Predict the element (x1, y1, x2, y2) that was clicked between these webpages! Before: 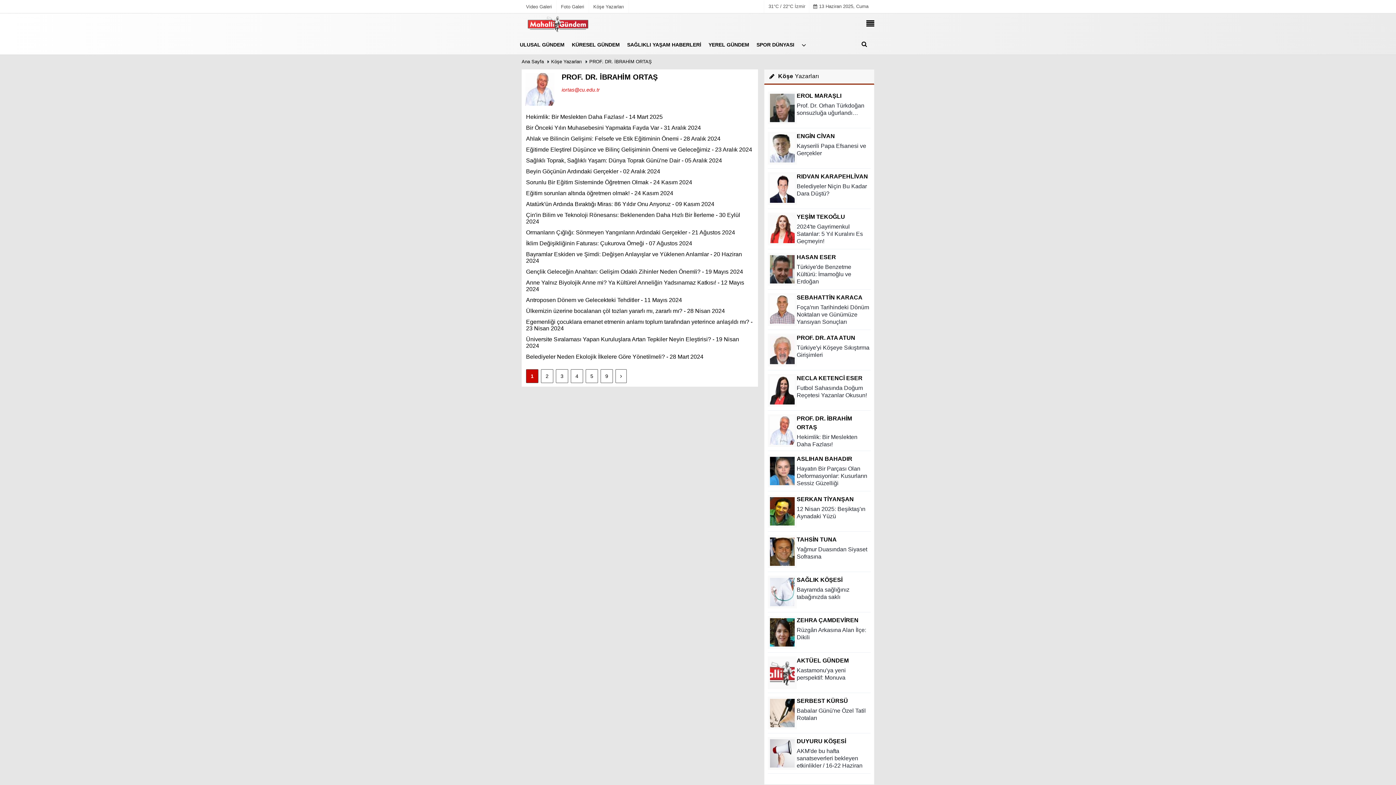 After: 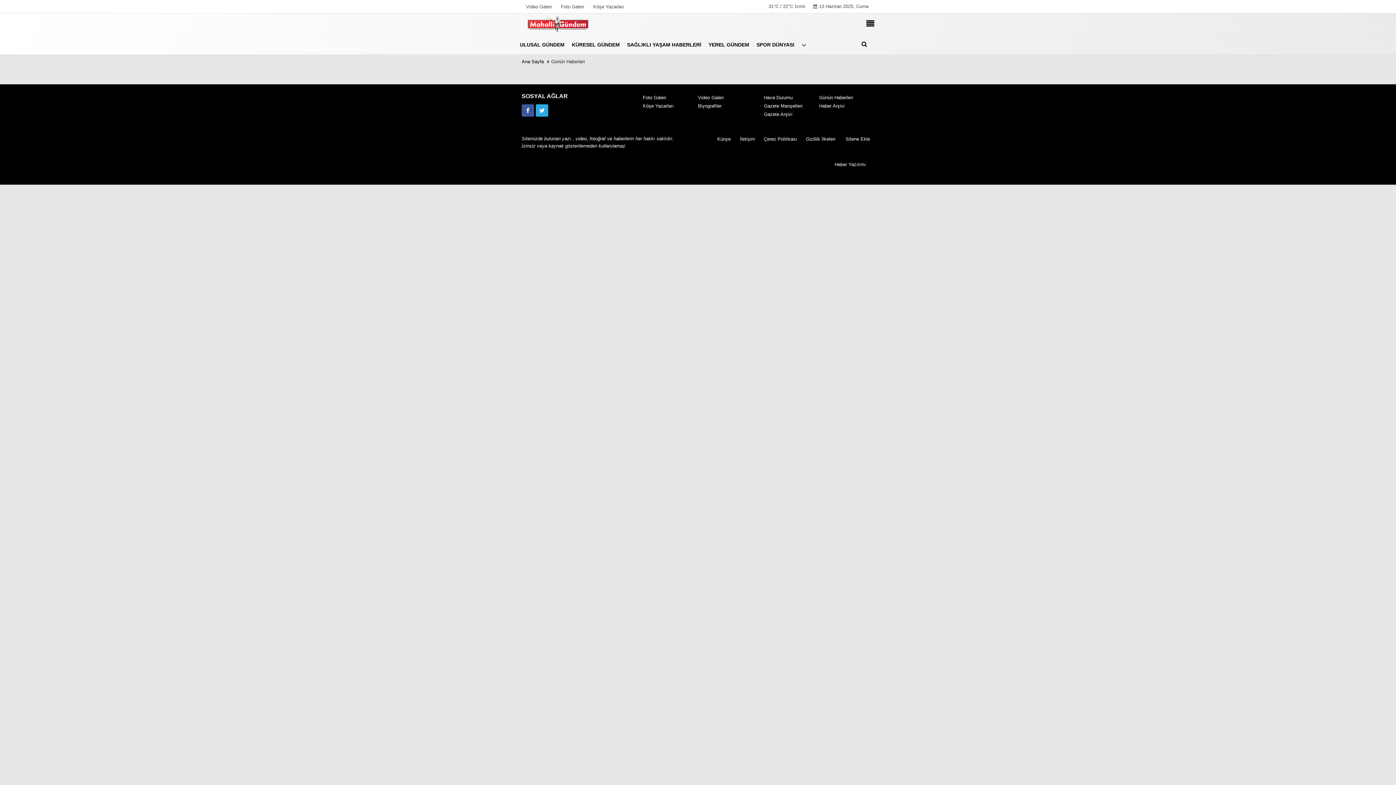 Action: label: 13 Haziran 2025, Cuma bbox: (813, 0, 872, 13)